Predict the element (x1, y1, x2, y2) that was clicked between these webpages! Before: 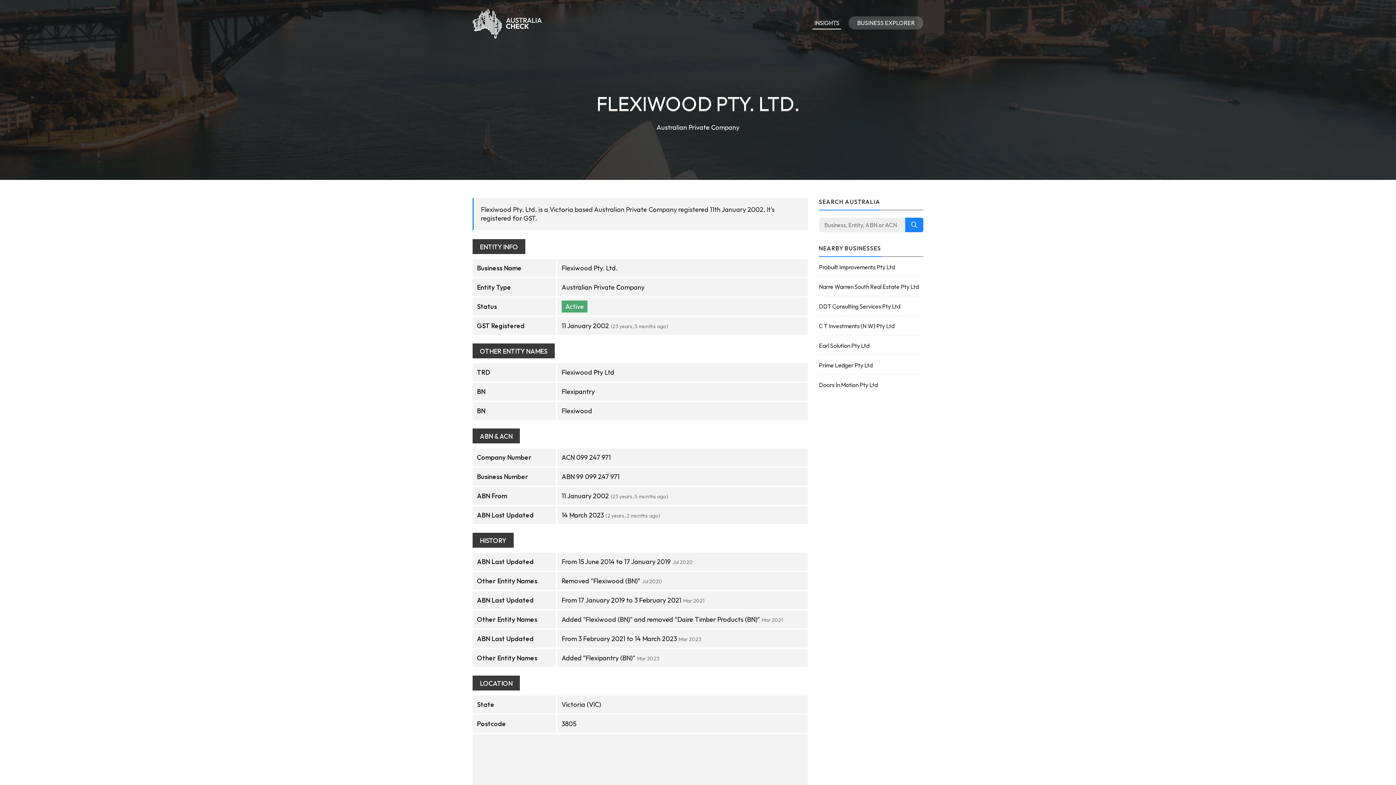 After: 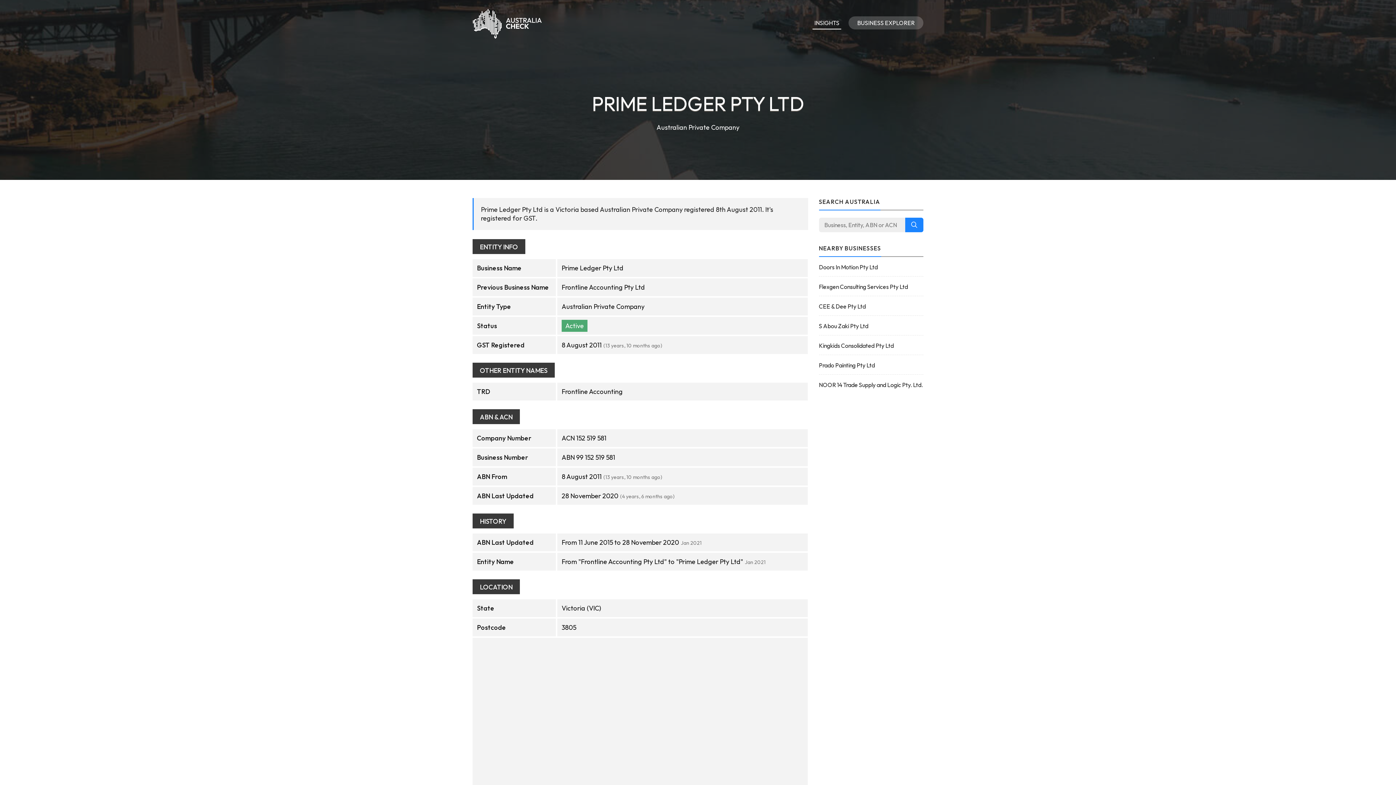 Action: label: Prime Ledger Pty Ltd bbox: (819, 361, 923, 369)